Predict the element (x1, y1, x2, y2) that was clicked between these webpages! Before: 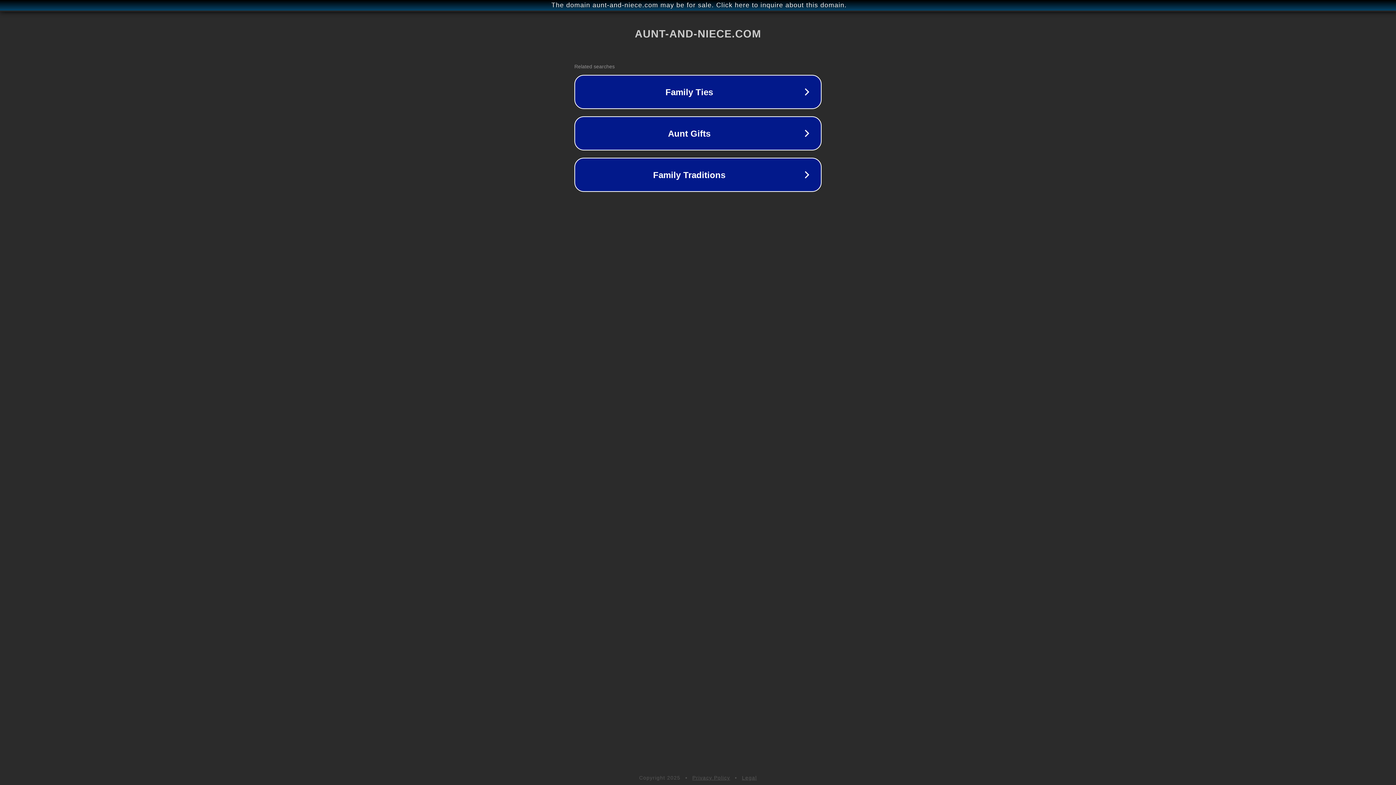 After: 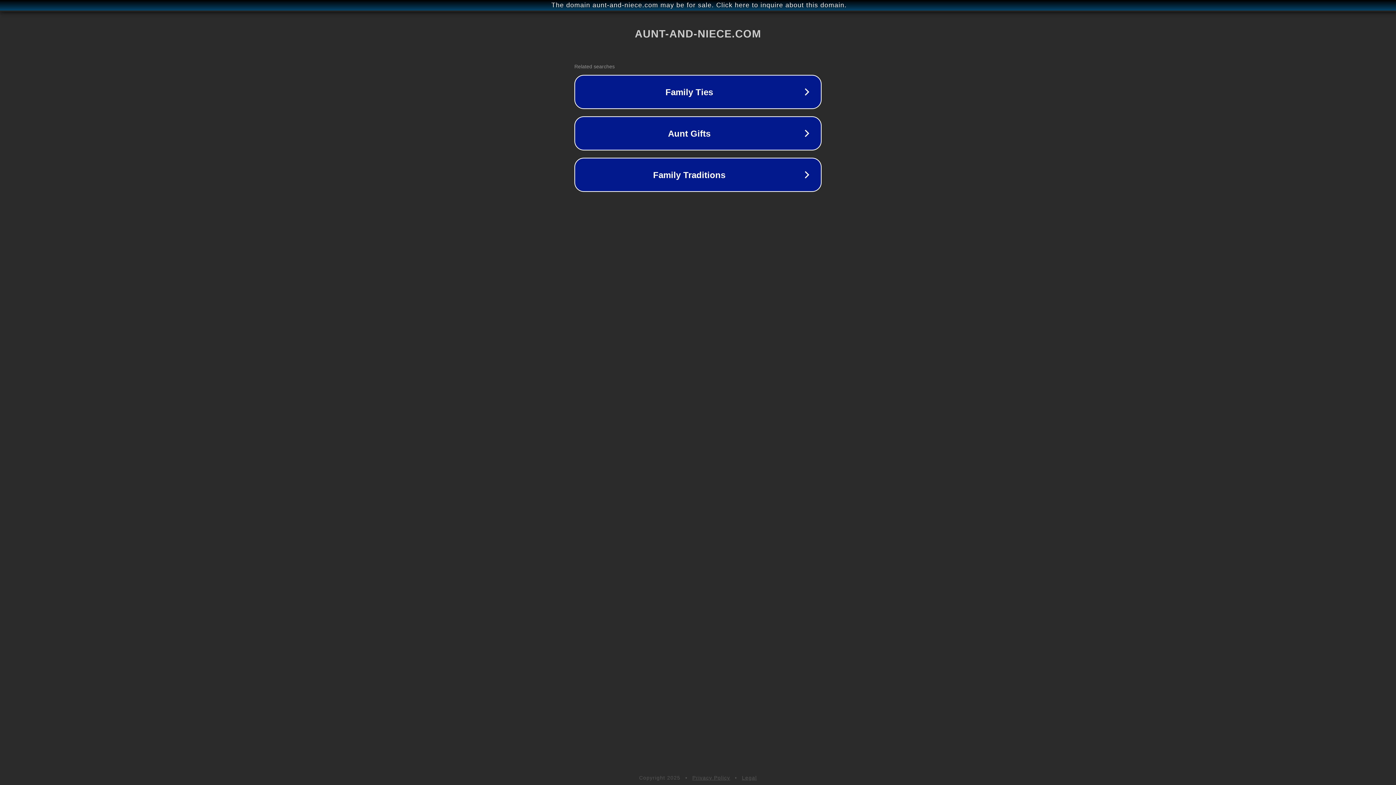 Action: bbox: (742, 775, 757, 781) label: Legal